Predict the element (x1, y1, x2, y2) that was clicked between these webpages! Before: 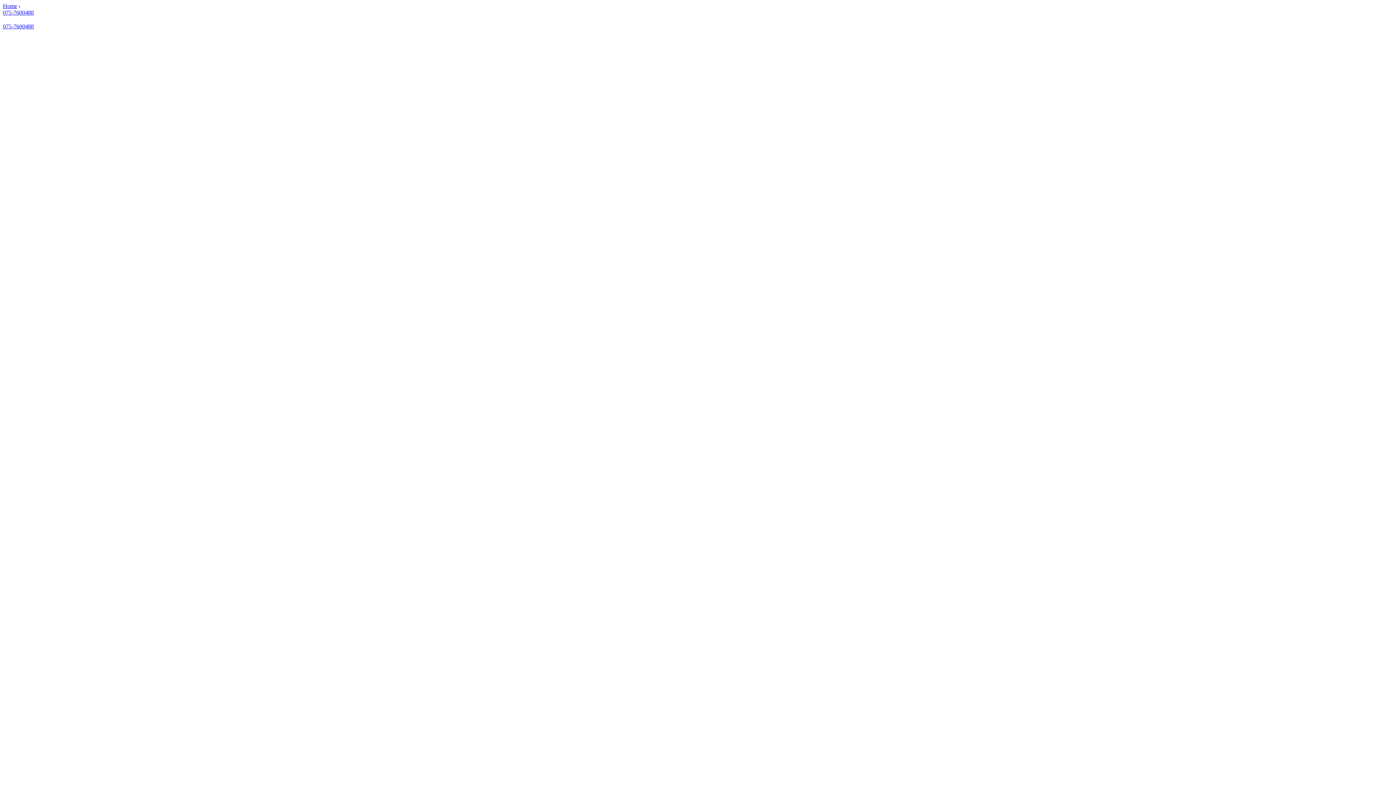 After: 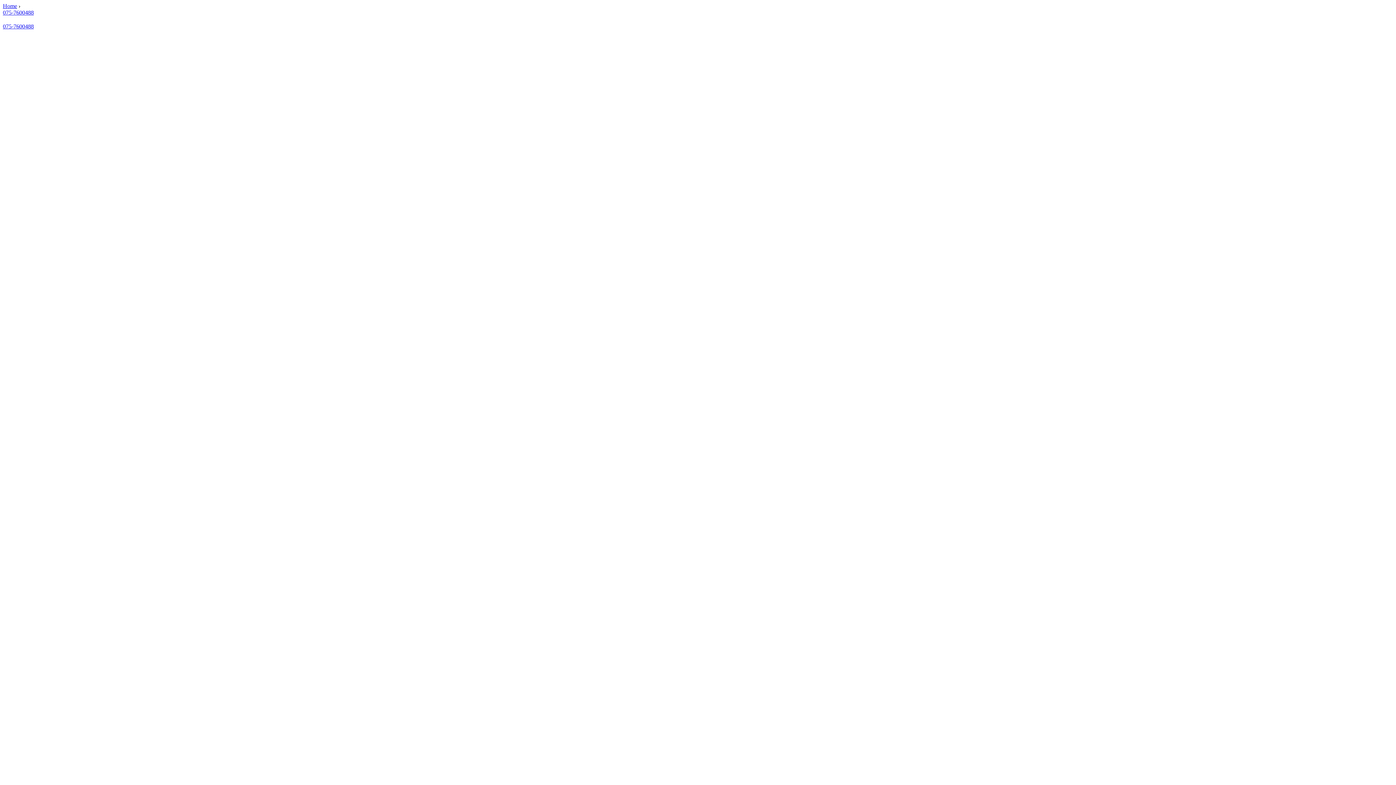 Action: label: 075-7600488 bbox: (2, 23, 33, 29)